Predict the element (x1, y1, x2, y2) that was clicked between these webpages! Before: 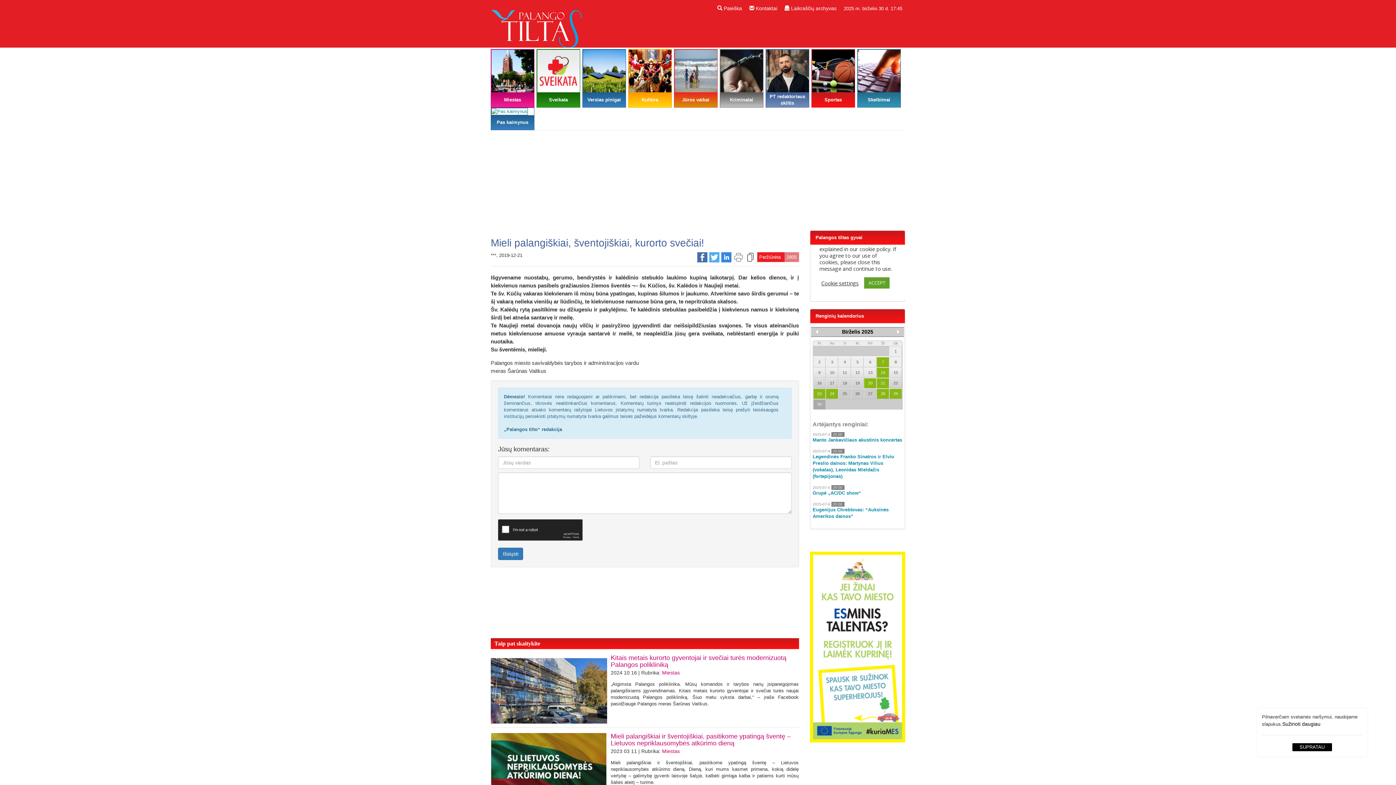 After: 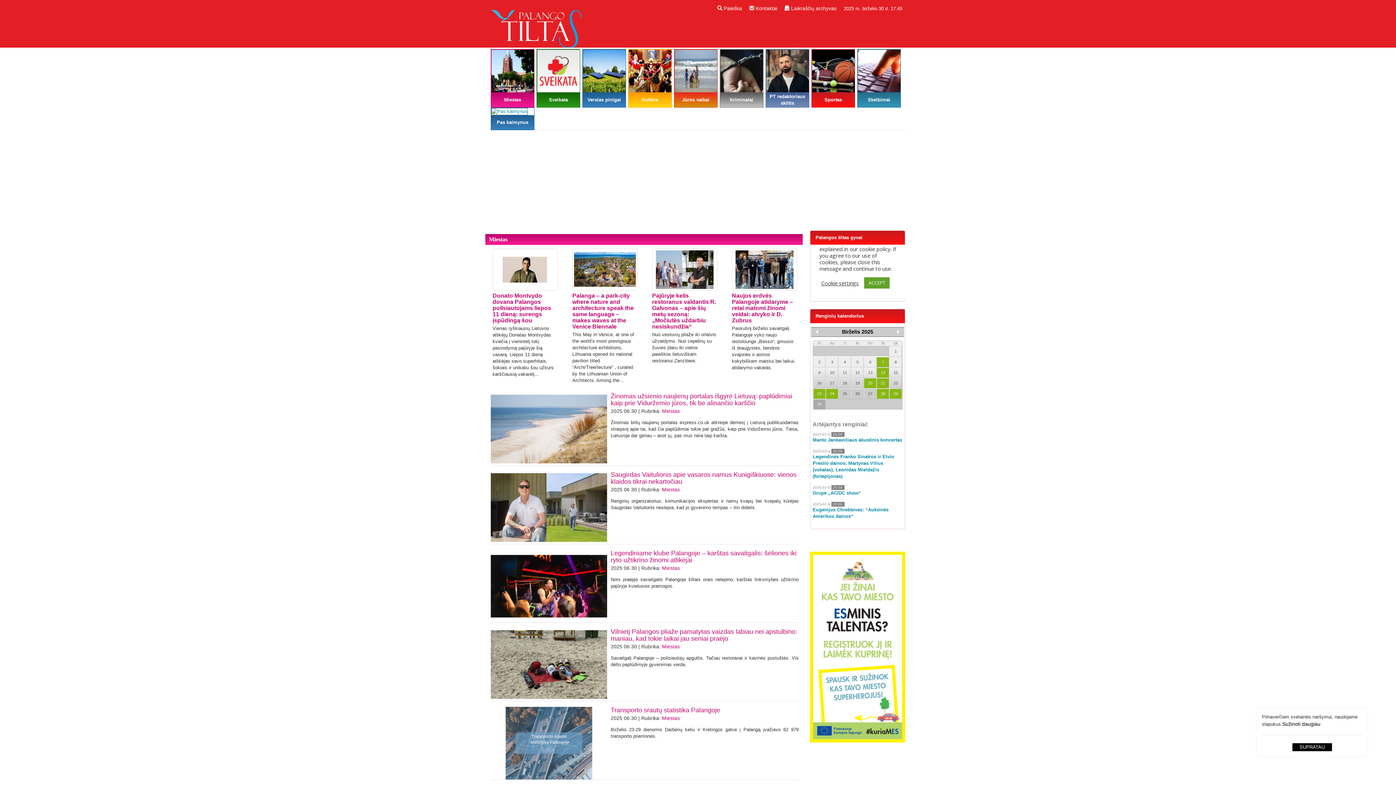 Action: label: Miestas bbox: (662, 670, 680, 676)